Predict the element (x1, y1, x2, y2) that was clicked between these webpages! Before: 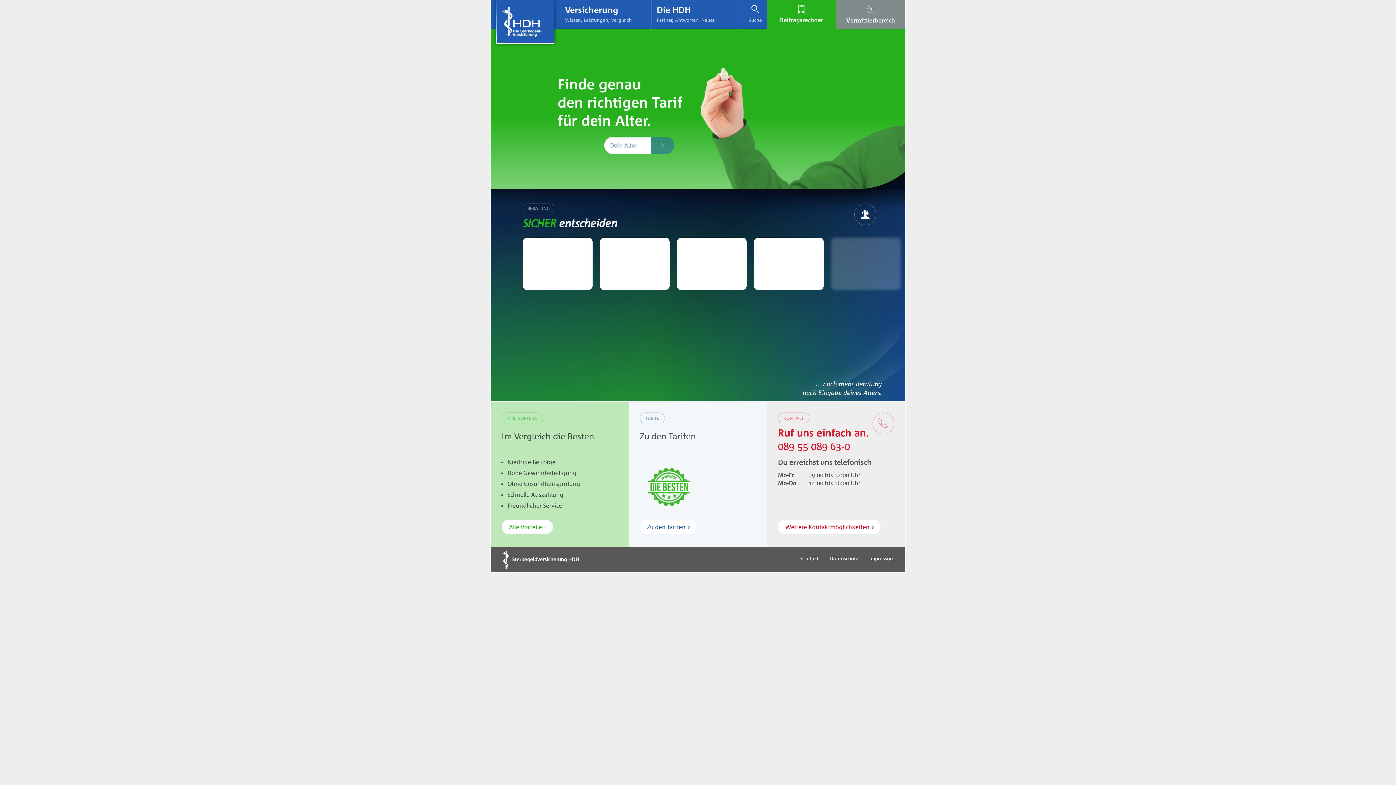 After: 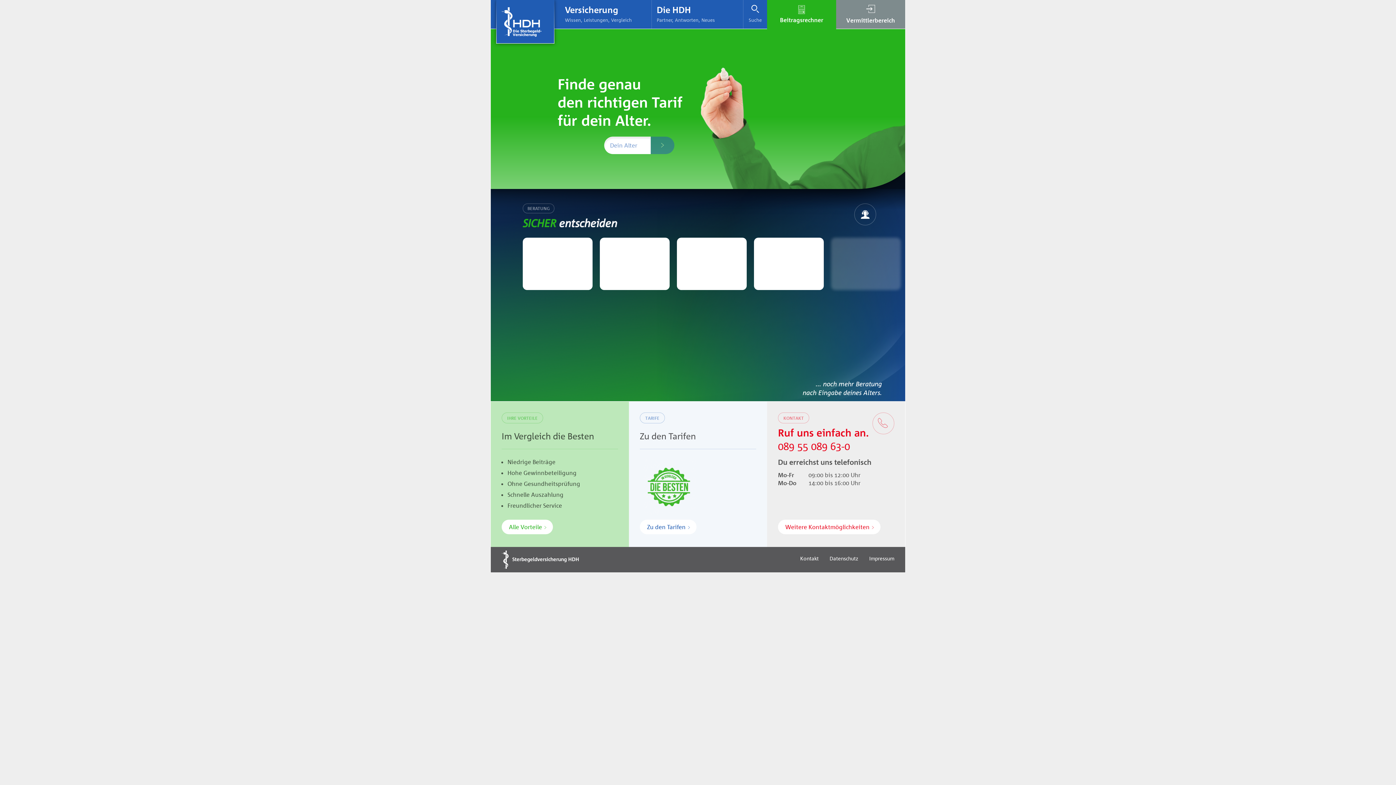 Action: label: Beitrags­rechner bbox: (767, 0, 836, 28)